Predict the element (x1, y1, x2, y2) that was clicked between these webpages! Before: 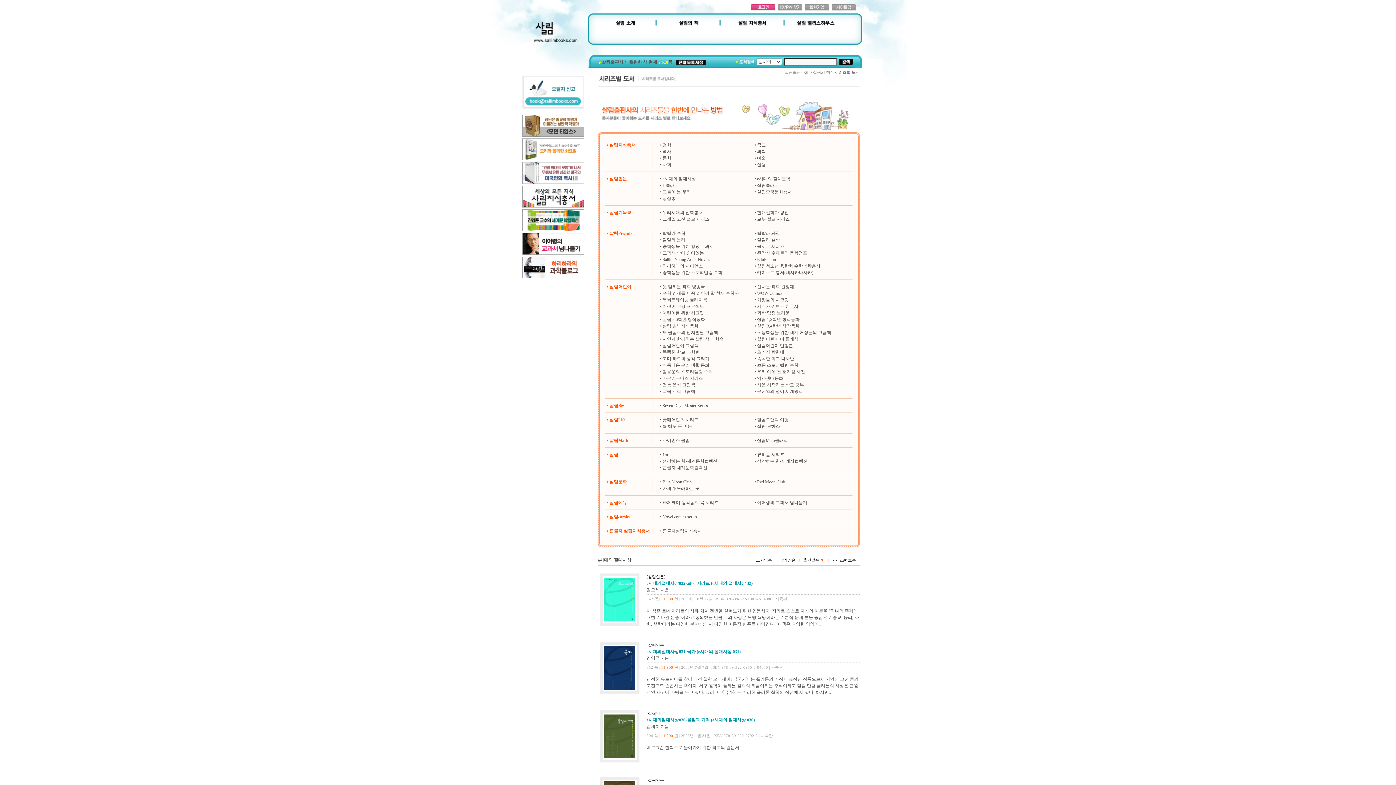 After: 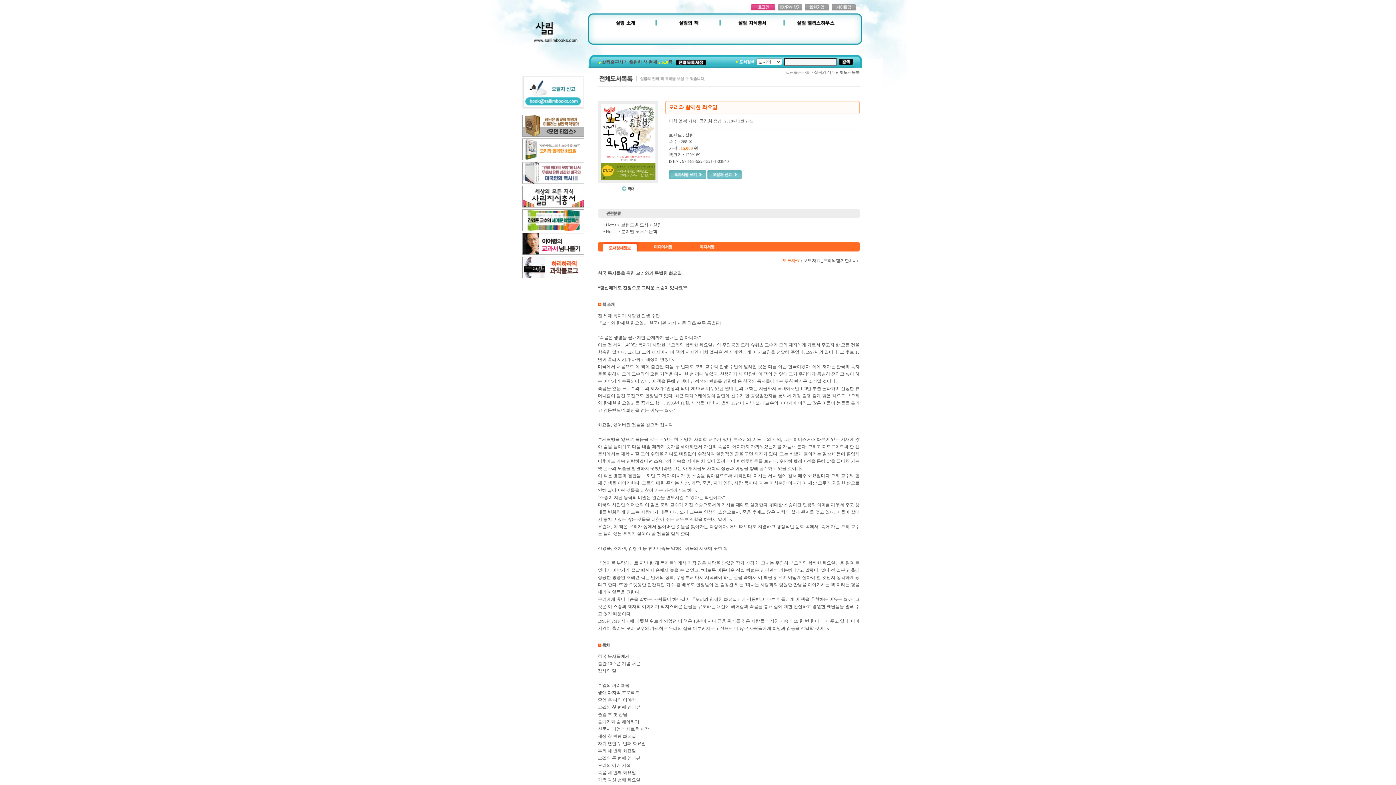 Action: bbox: (522, 156, 584, 161)